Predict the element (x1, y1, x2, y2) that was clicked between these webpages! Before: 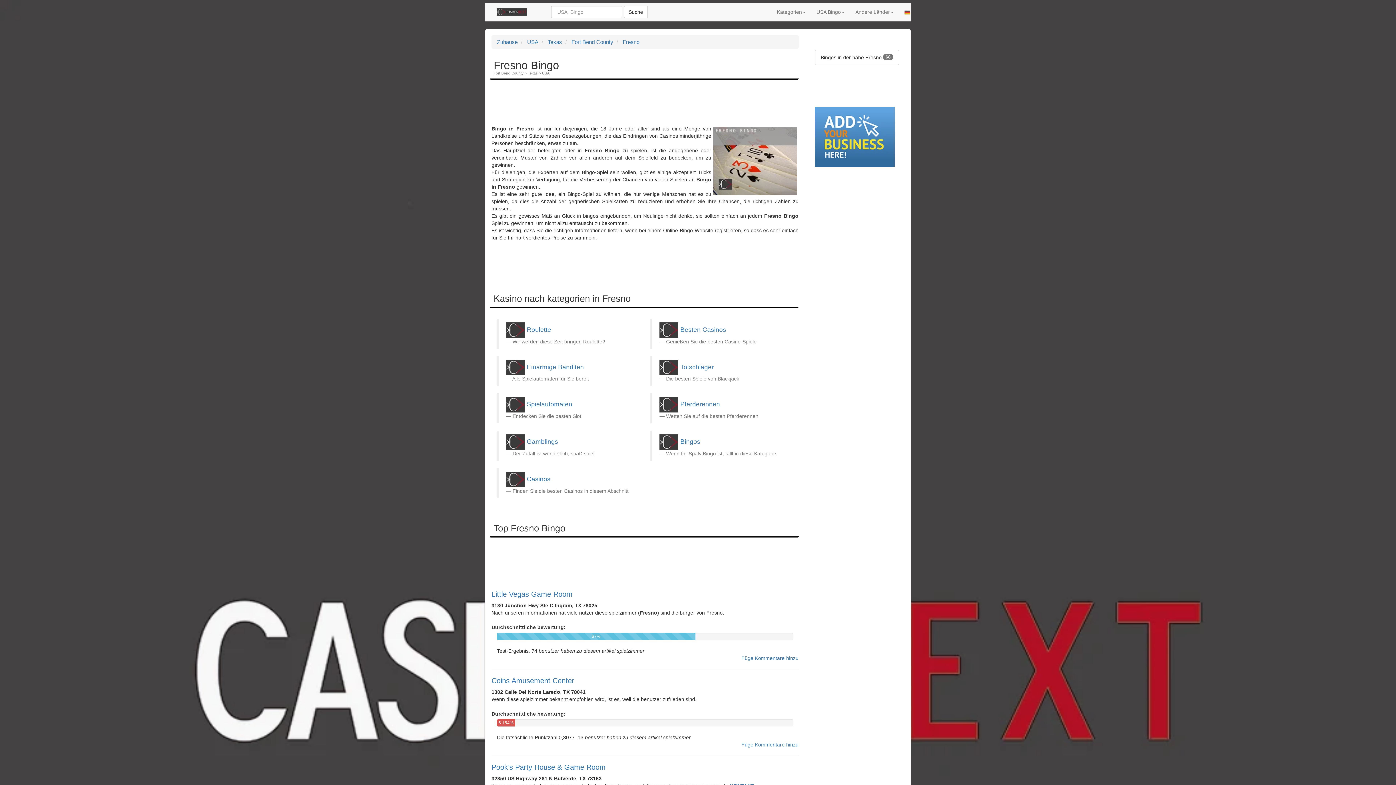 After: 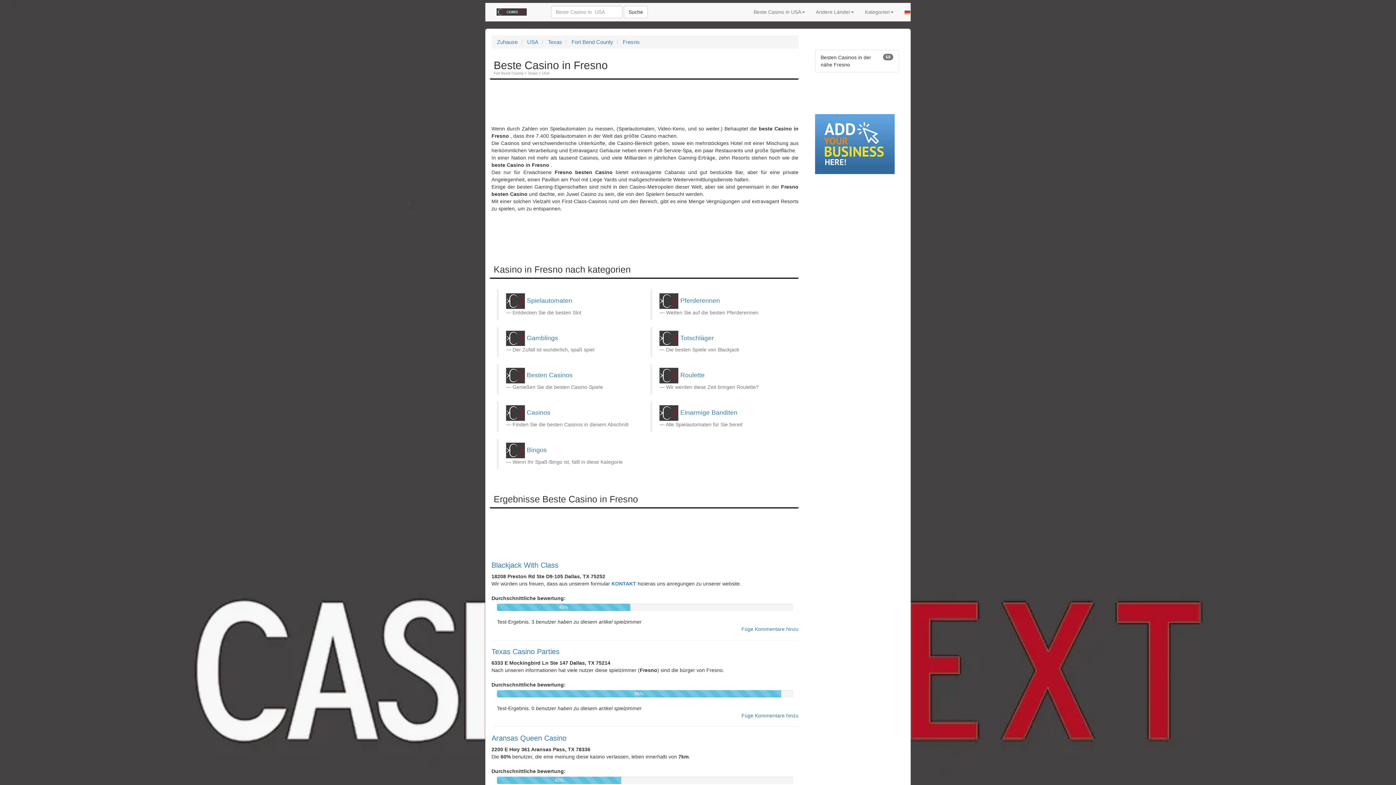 Action: label: Besten Casinos bbox: (680, 326, 726, 333)